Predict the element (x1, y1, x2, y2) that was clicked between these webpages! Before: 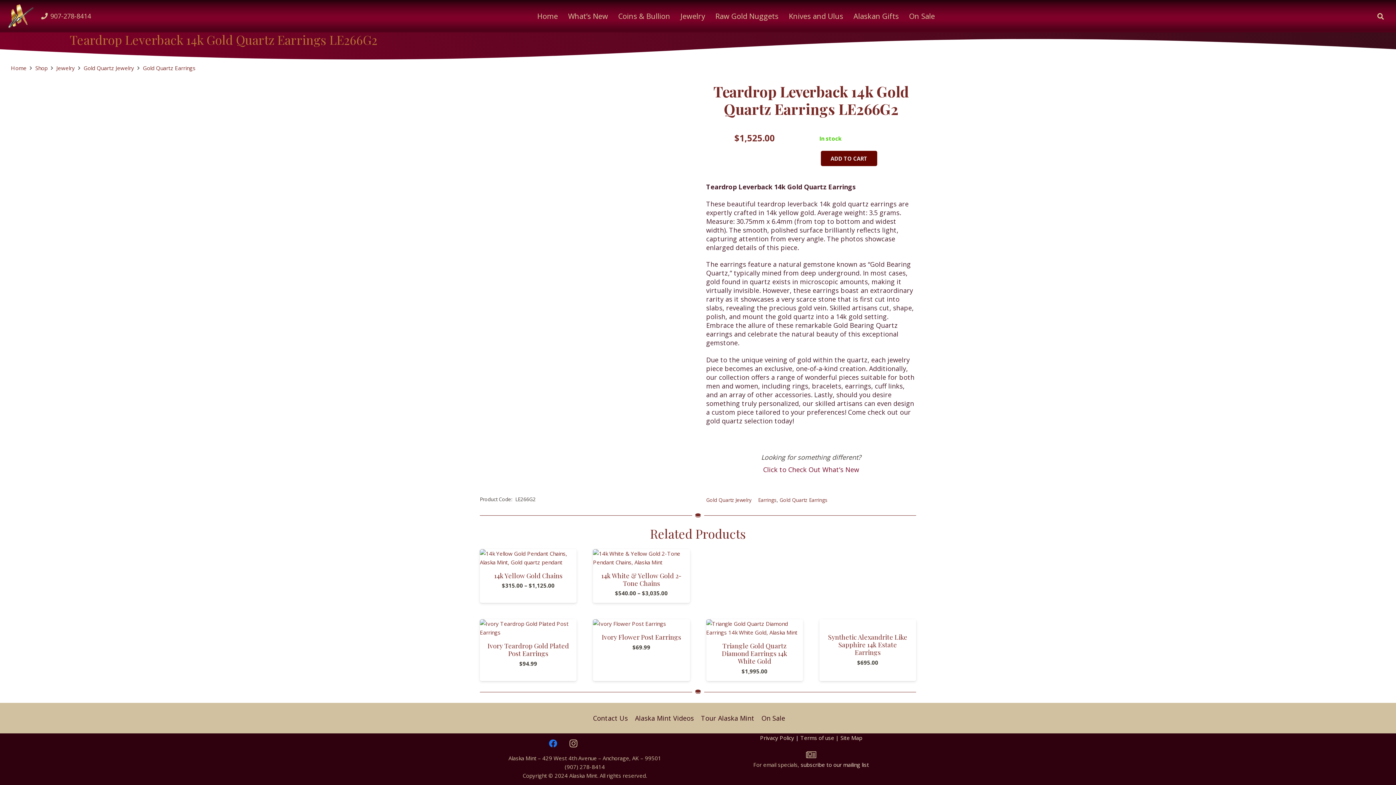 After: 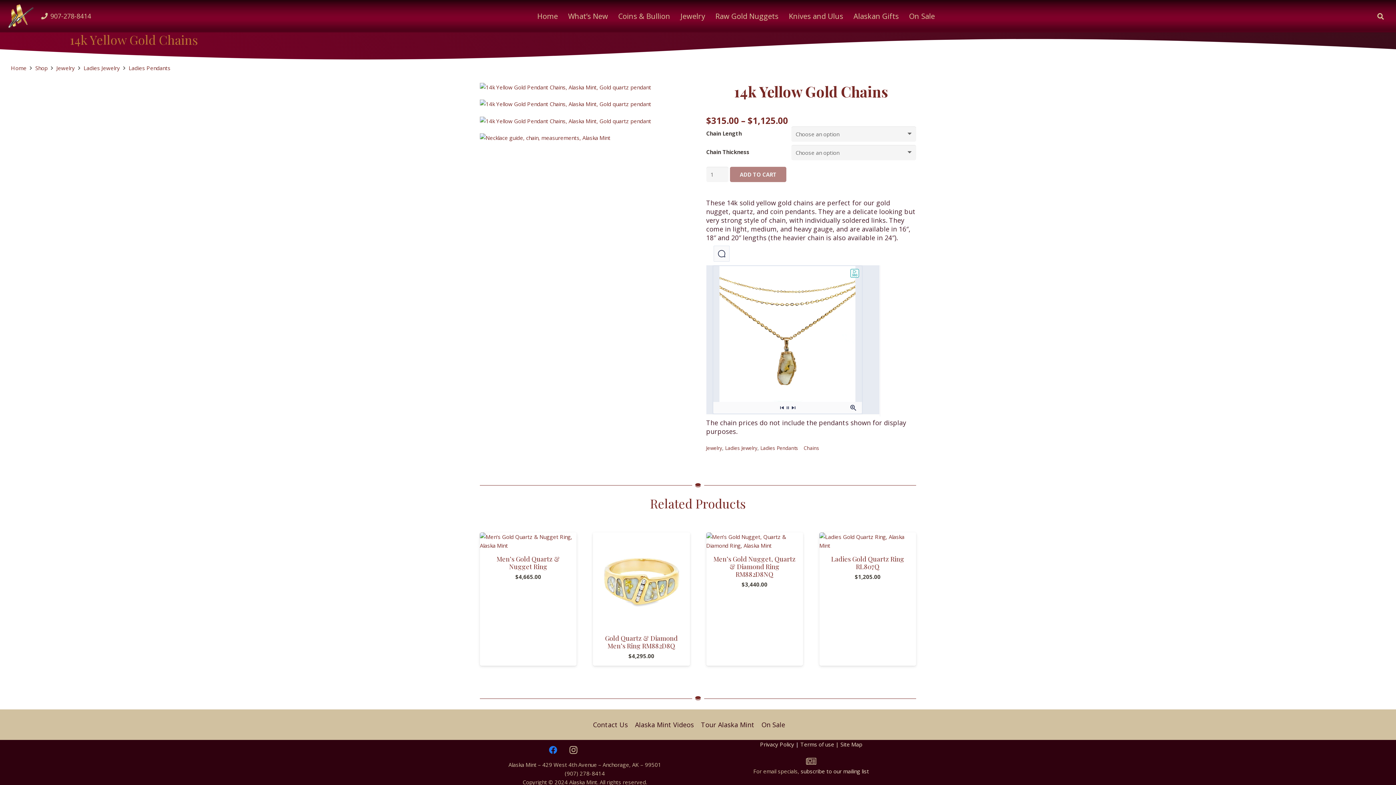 Action: bbox: (480, 591, 576, 603) label: Select options for “14k Yellow Gold Chains”